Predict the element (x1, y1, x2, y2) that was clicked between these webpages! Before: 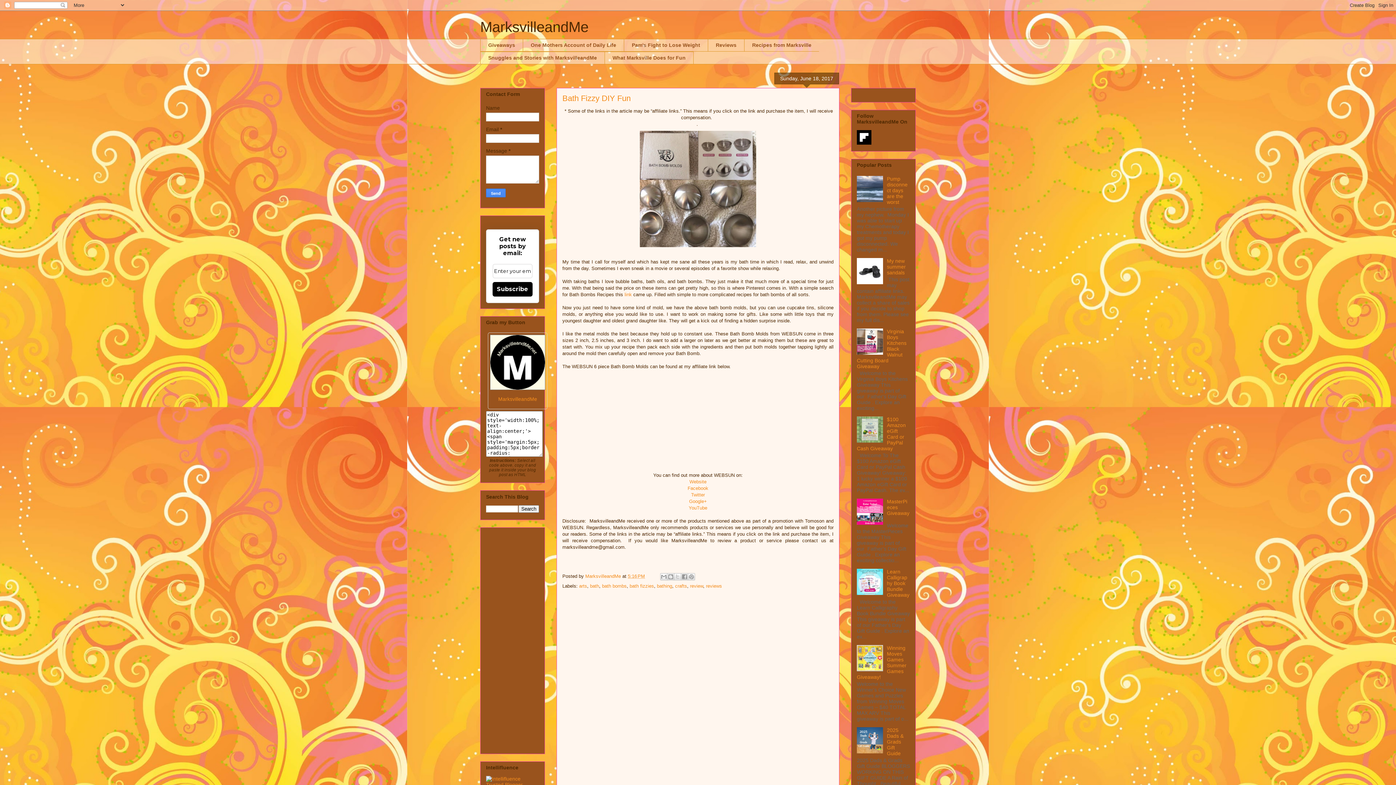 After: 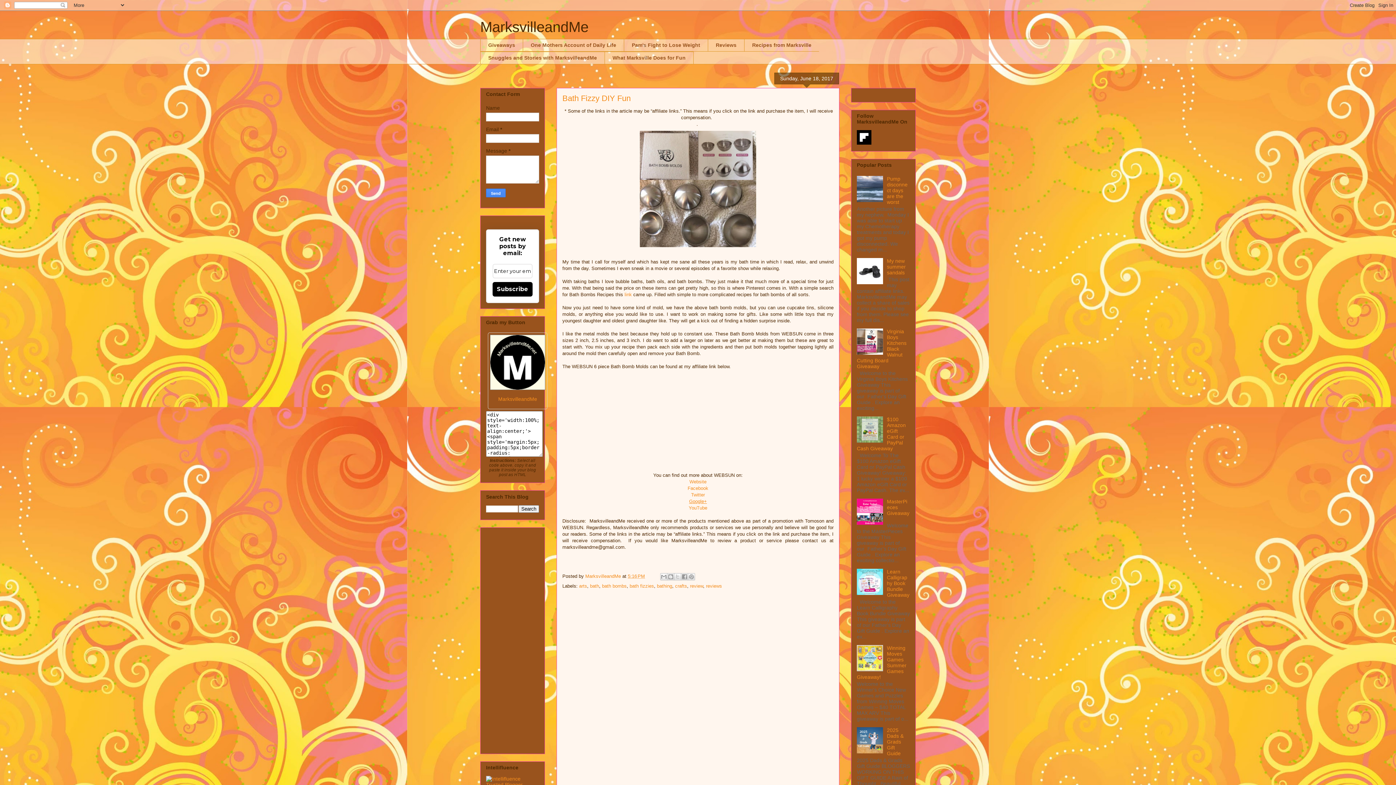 Action: label: Google+ bbox: (689, 498, 707, 504)